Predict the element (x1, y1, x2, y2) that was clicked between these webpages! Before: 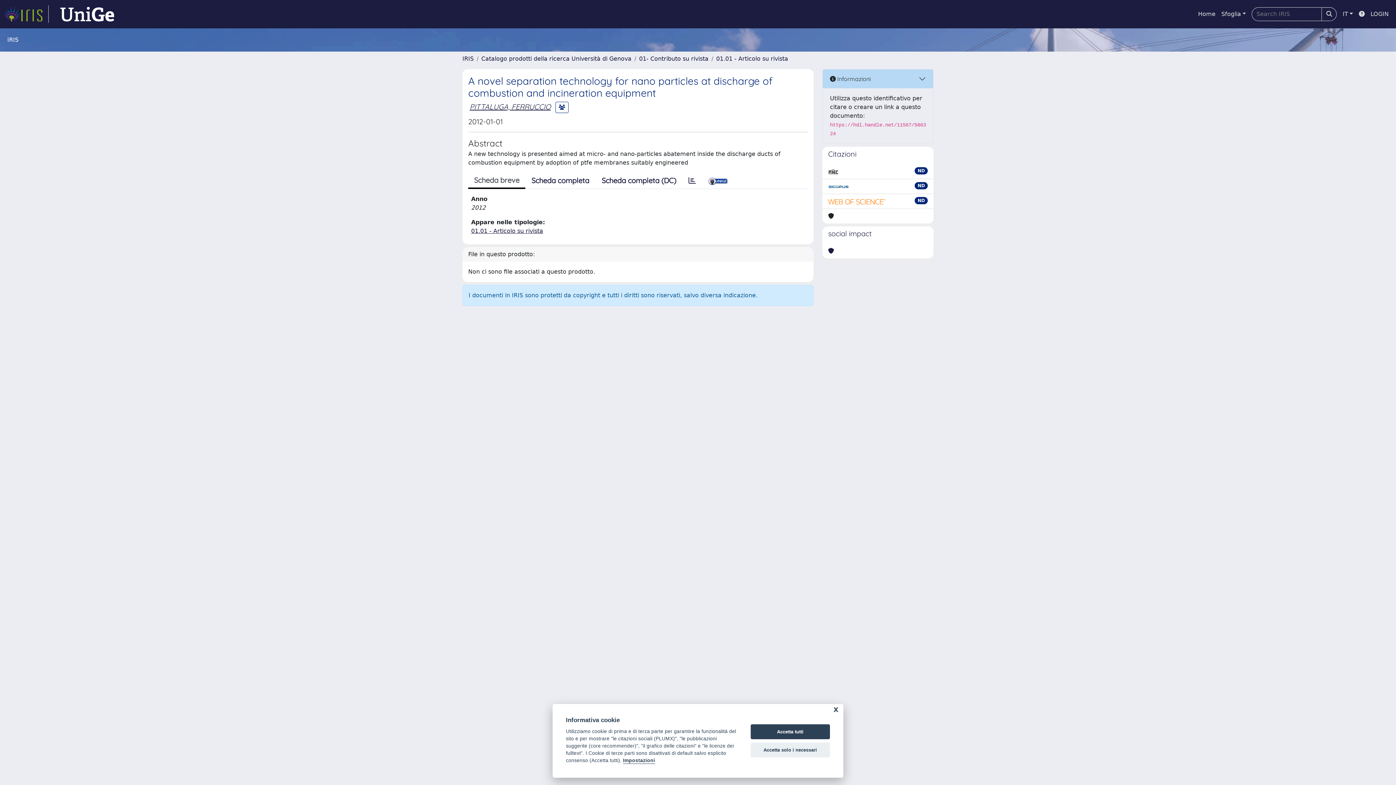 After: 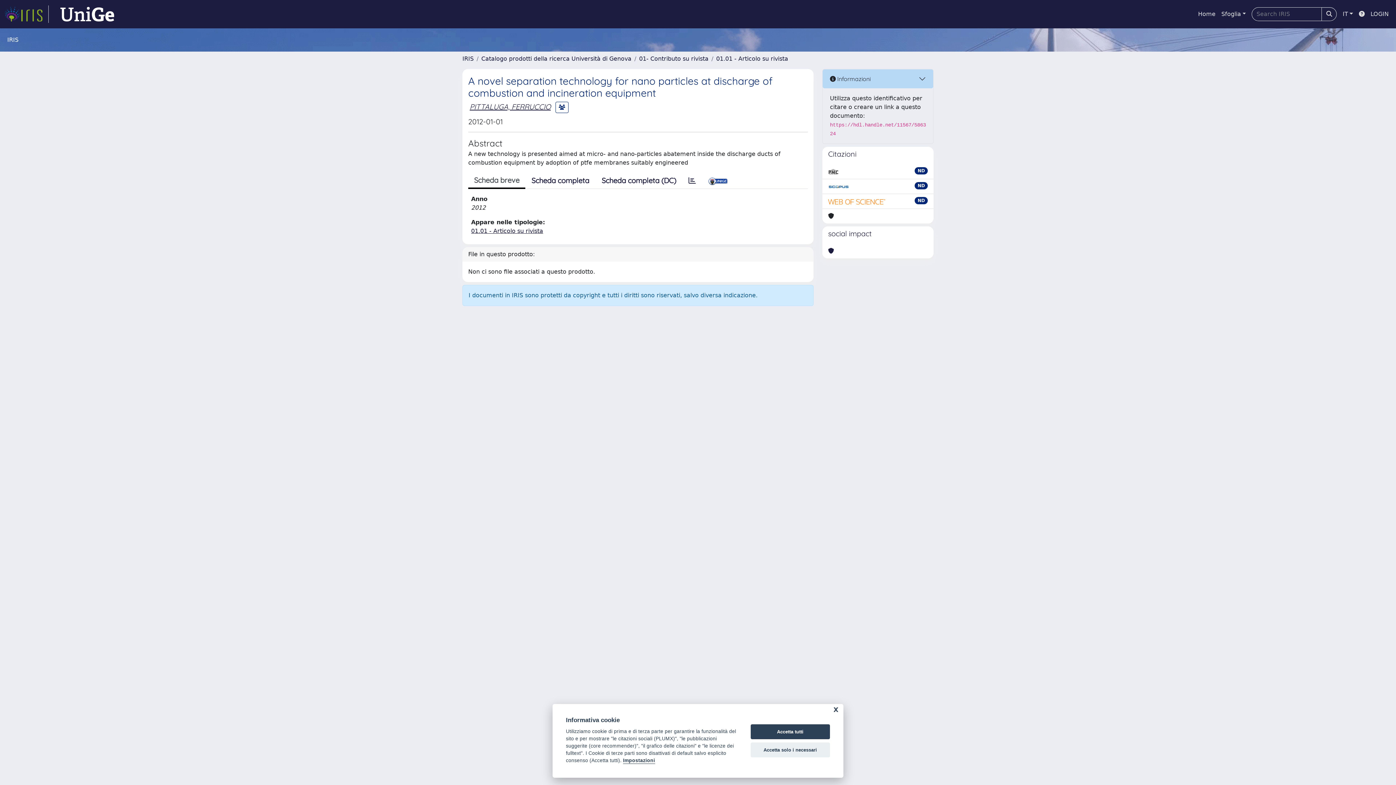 Action: label: Scheda breve bbox: (468, 173, 525, 189)